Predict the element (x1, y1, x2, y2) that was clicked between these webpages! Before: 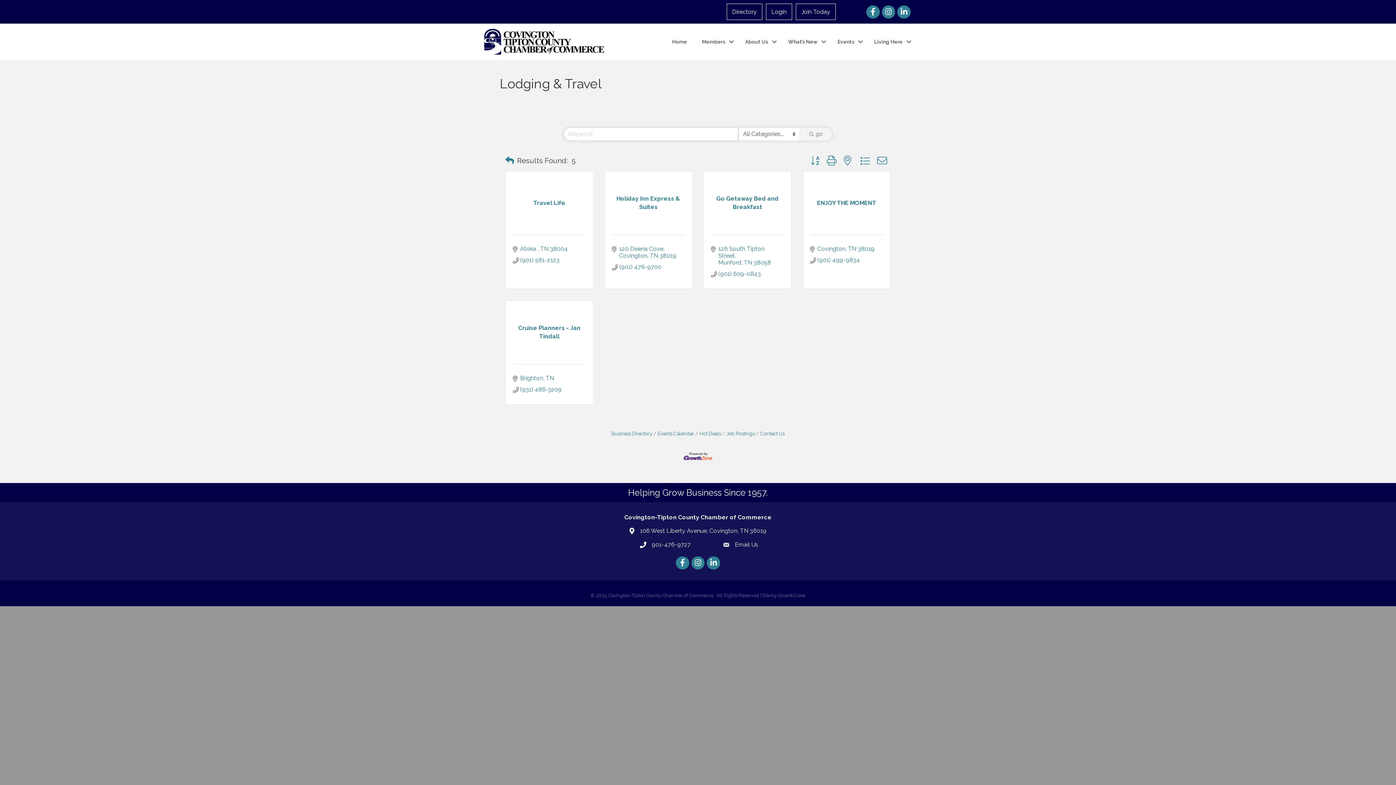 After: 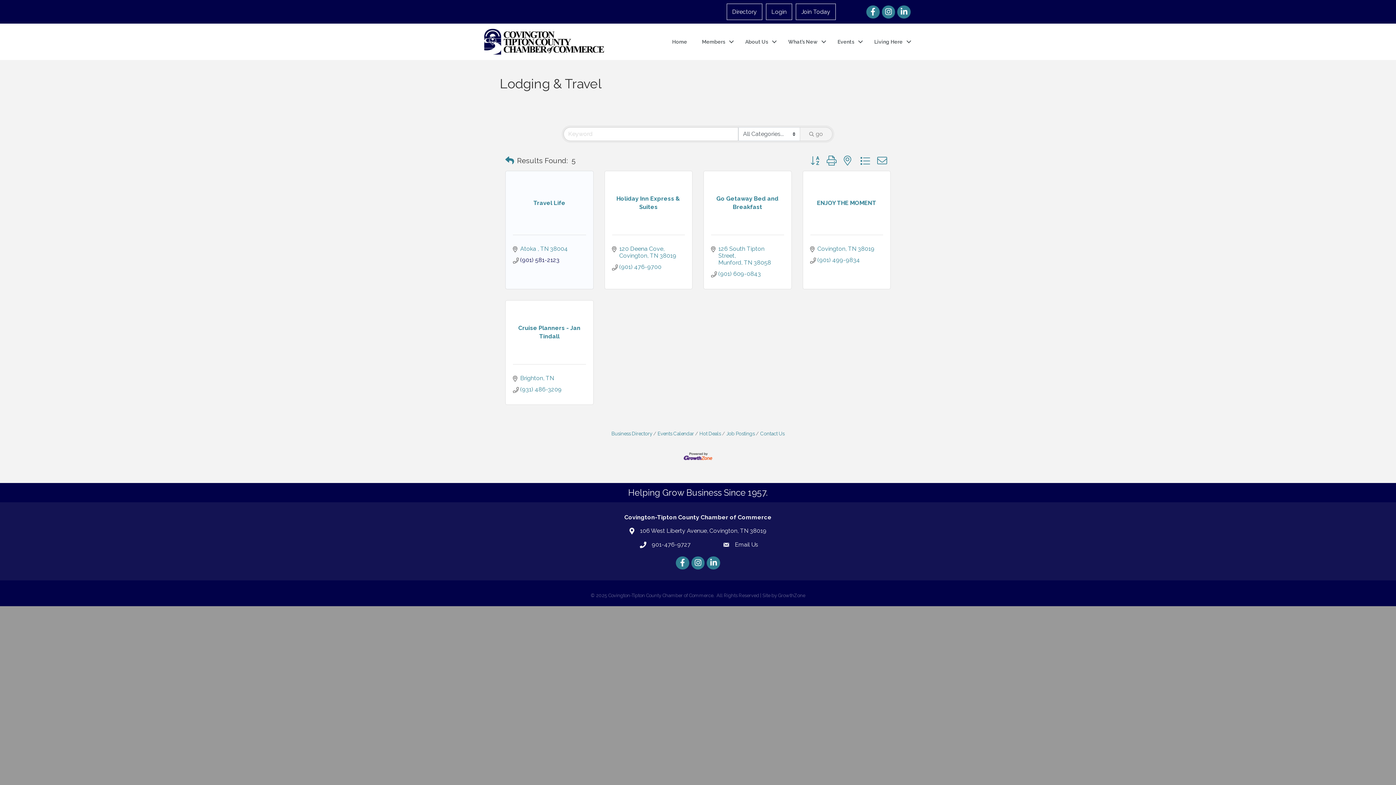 Action: label: (901) 581-2123 bbox: (520, 256, 559, 263)